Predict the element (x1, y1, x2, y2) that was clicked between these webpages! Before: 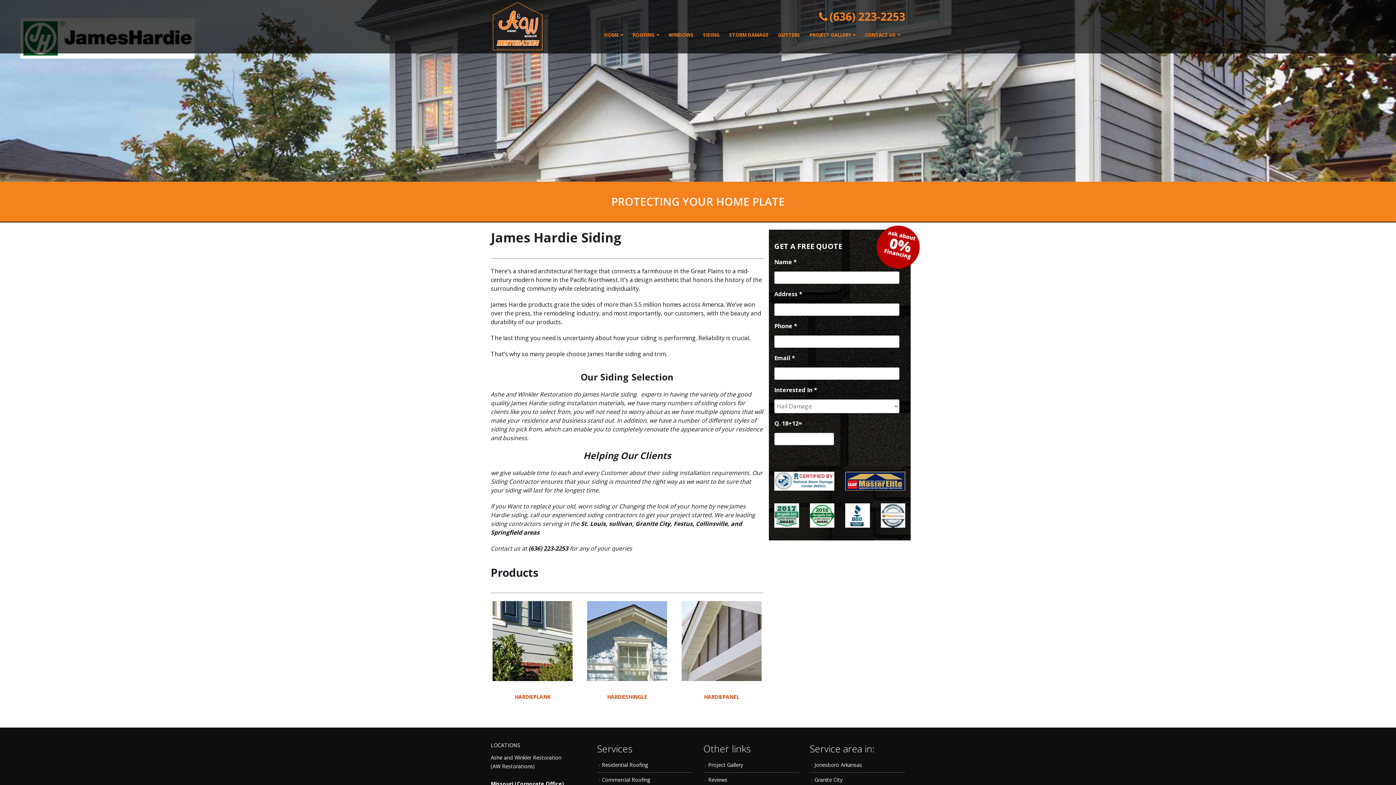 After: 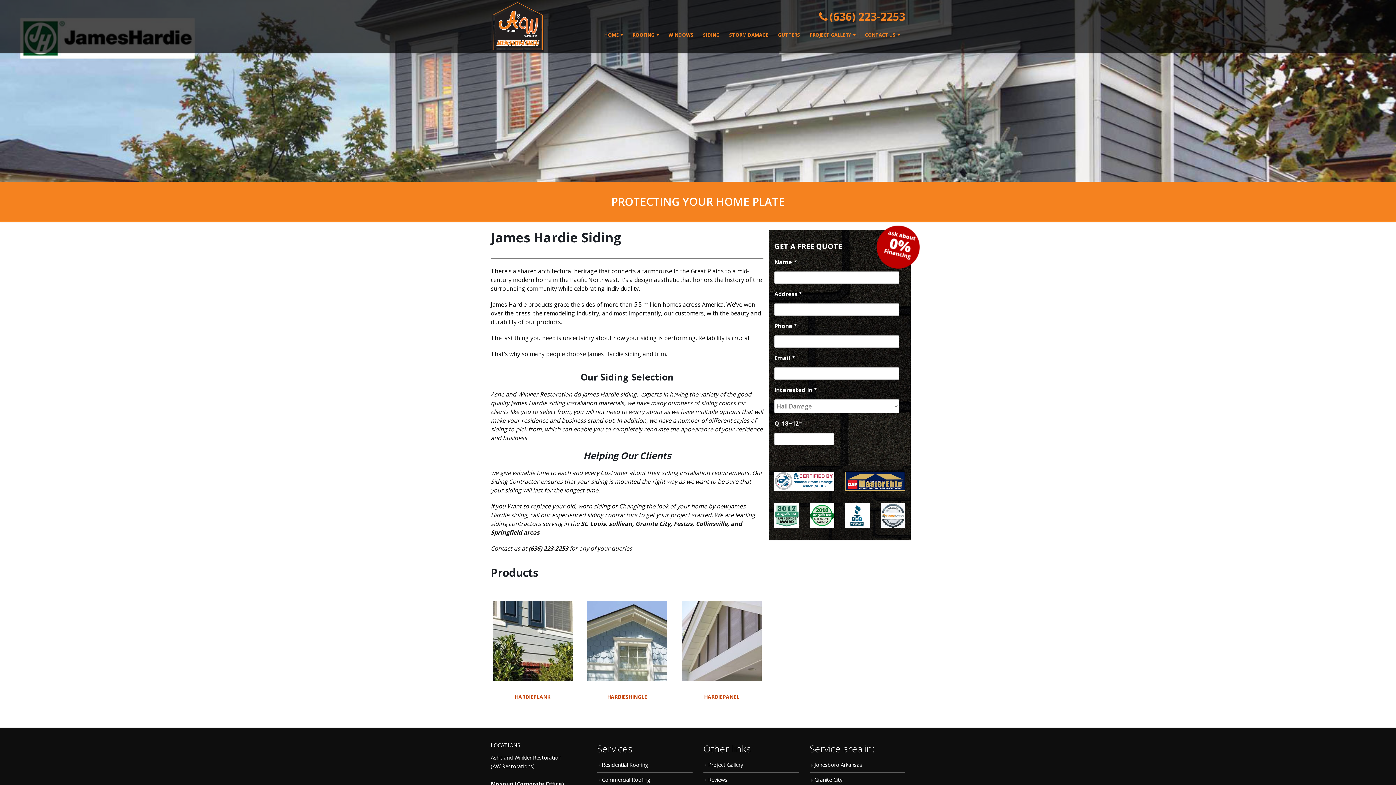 Action: bbox: (774, 472, 834, 480)